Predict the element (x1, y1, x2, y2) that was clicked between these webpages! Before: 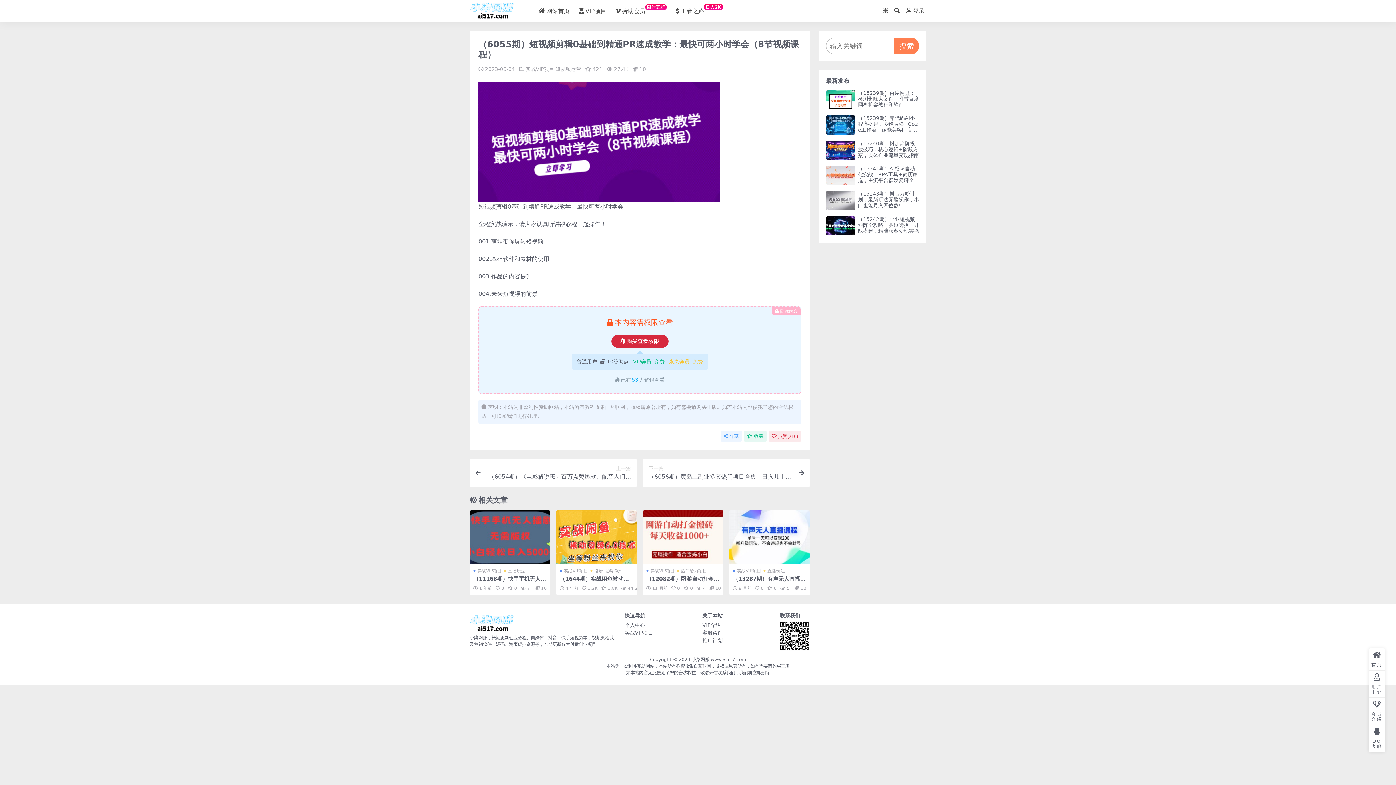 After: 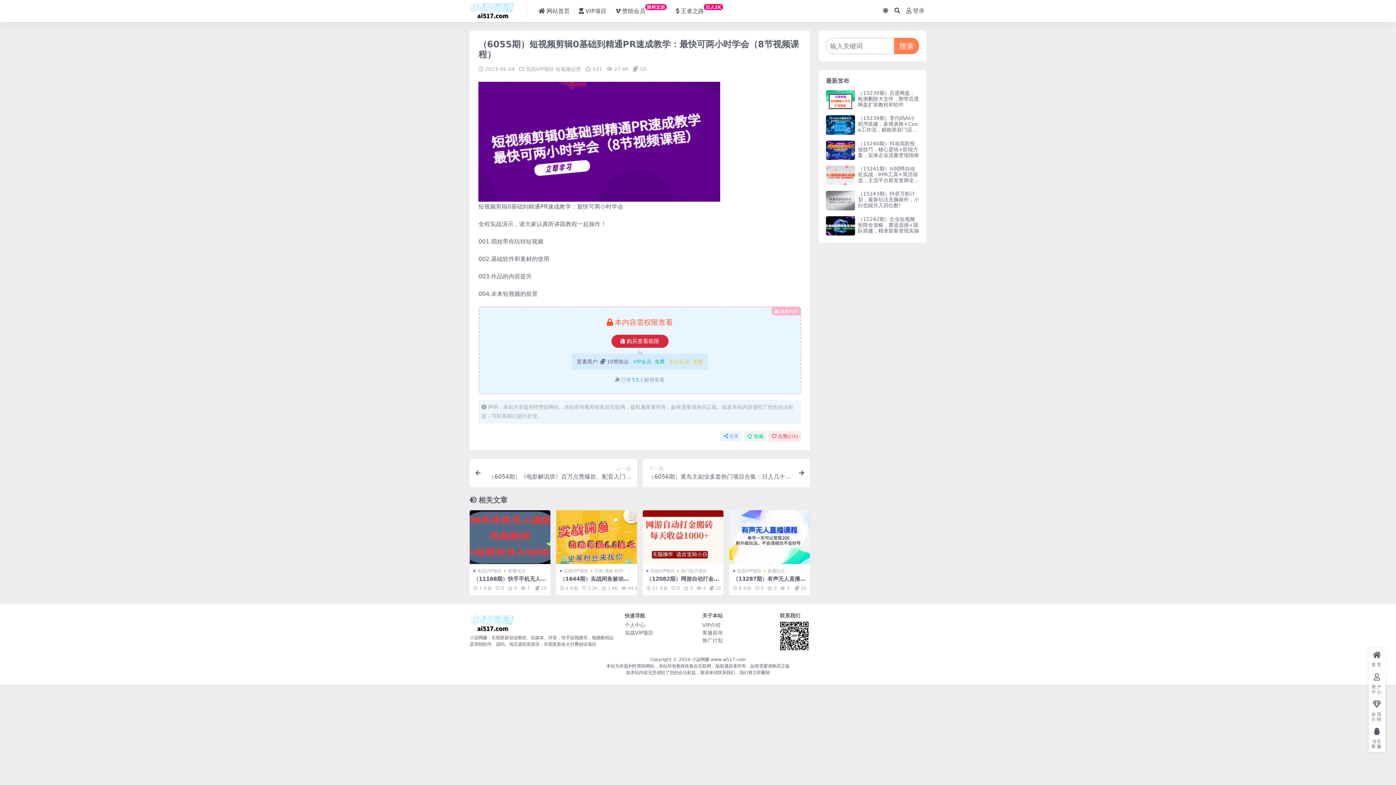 Action: bbox: (826, 165, 855, 185)